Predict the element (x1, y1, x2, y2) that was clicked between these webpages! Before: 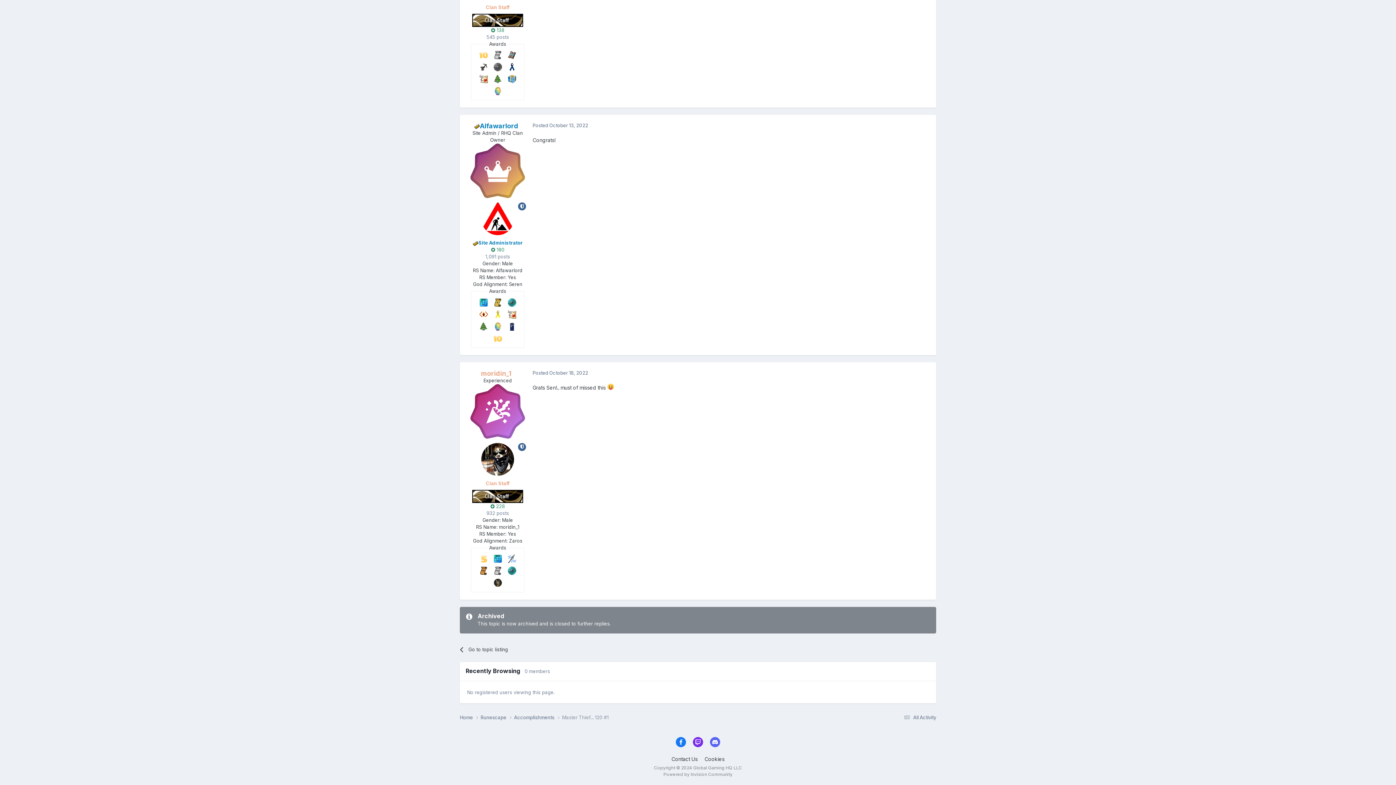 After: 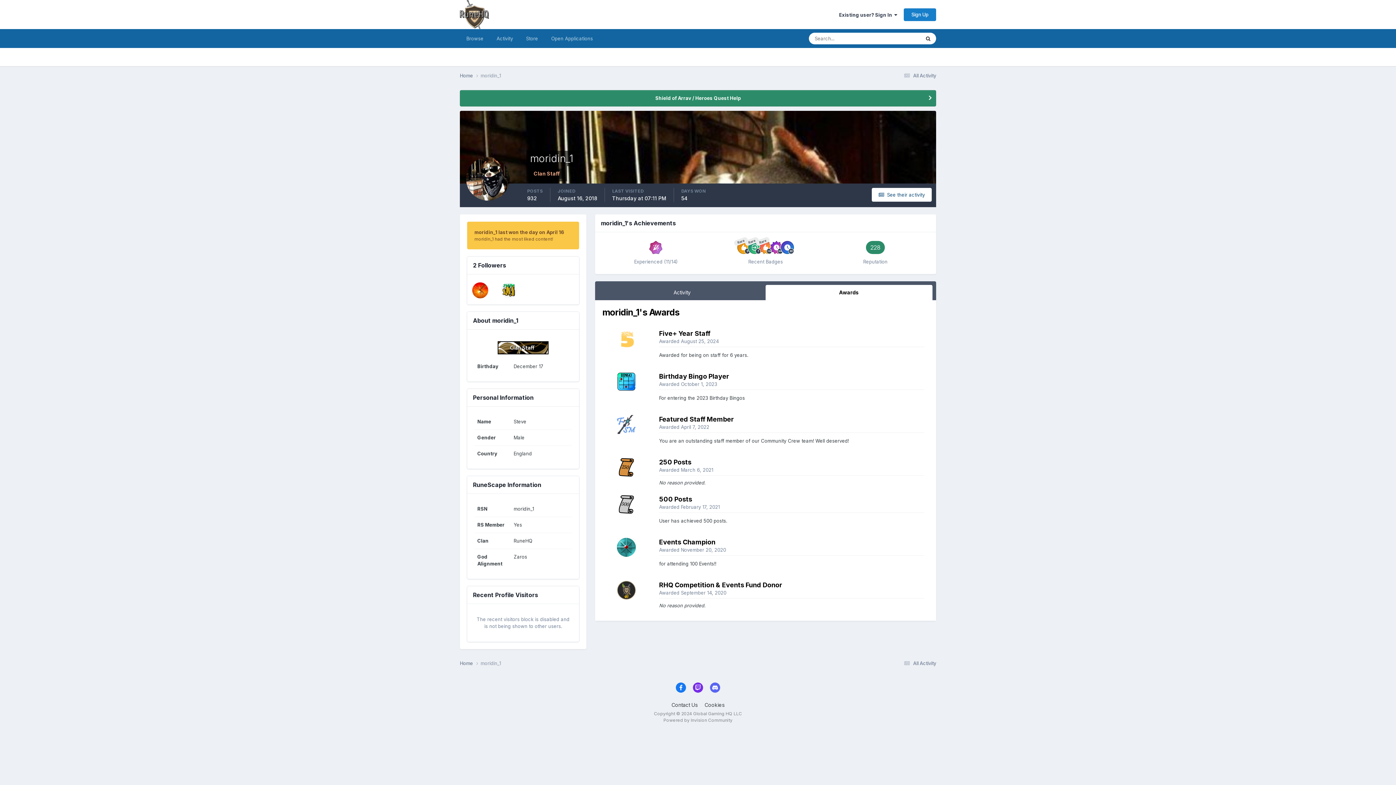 Action: bbox: (507, 555, 516, 561)